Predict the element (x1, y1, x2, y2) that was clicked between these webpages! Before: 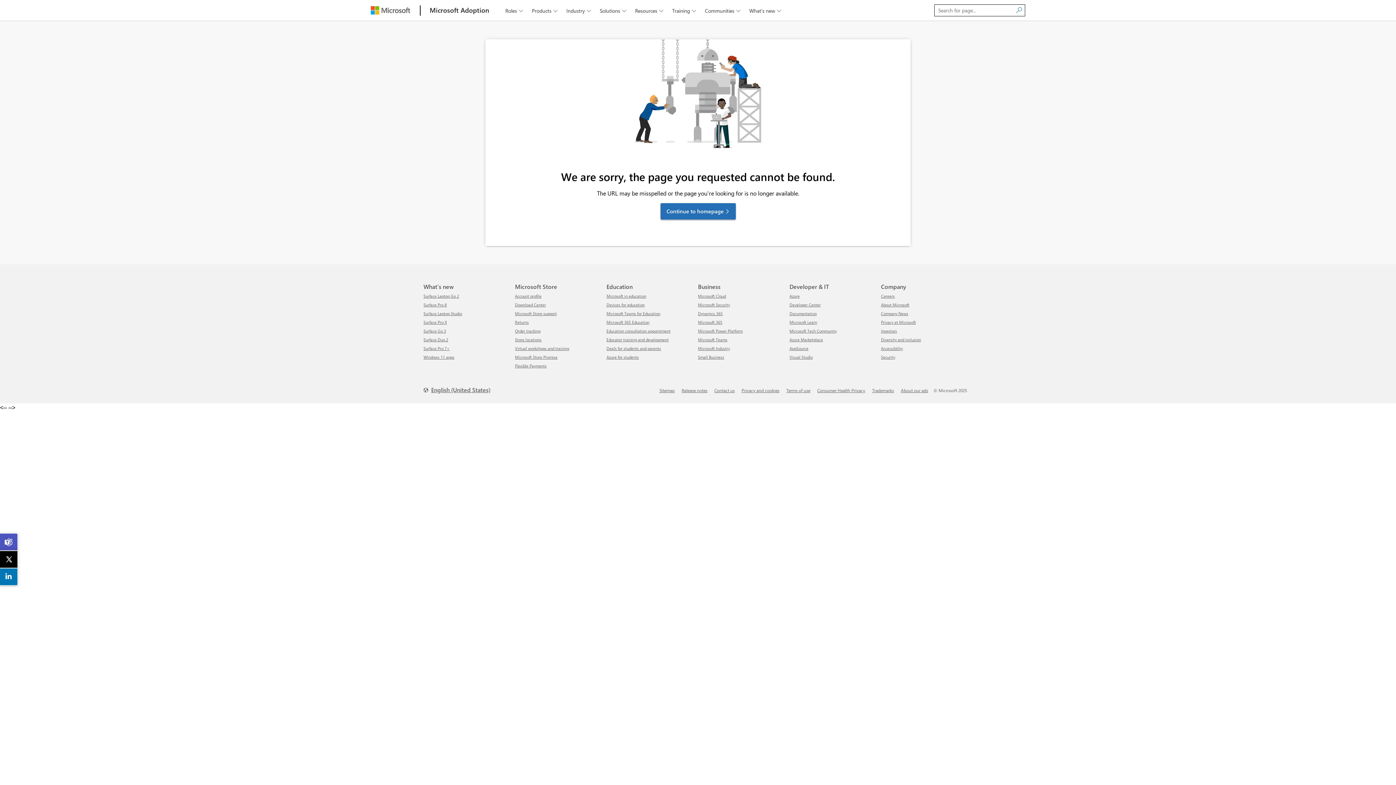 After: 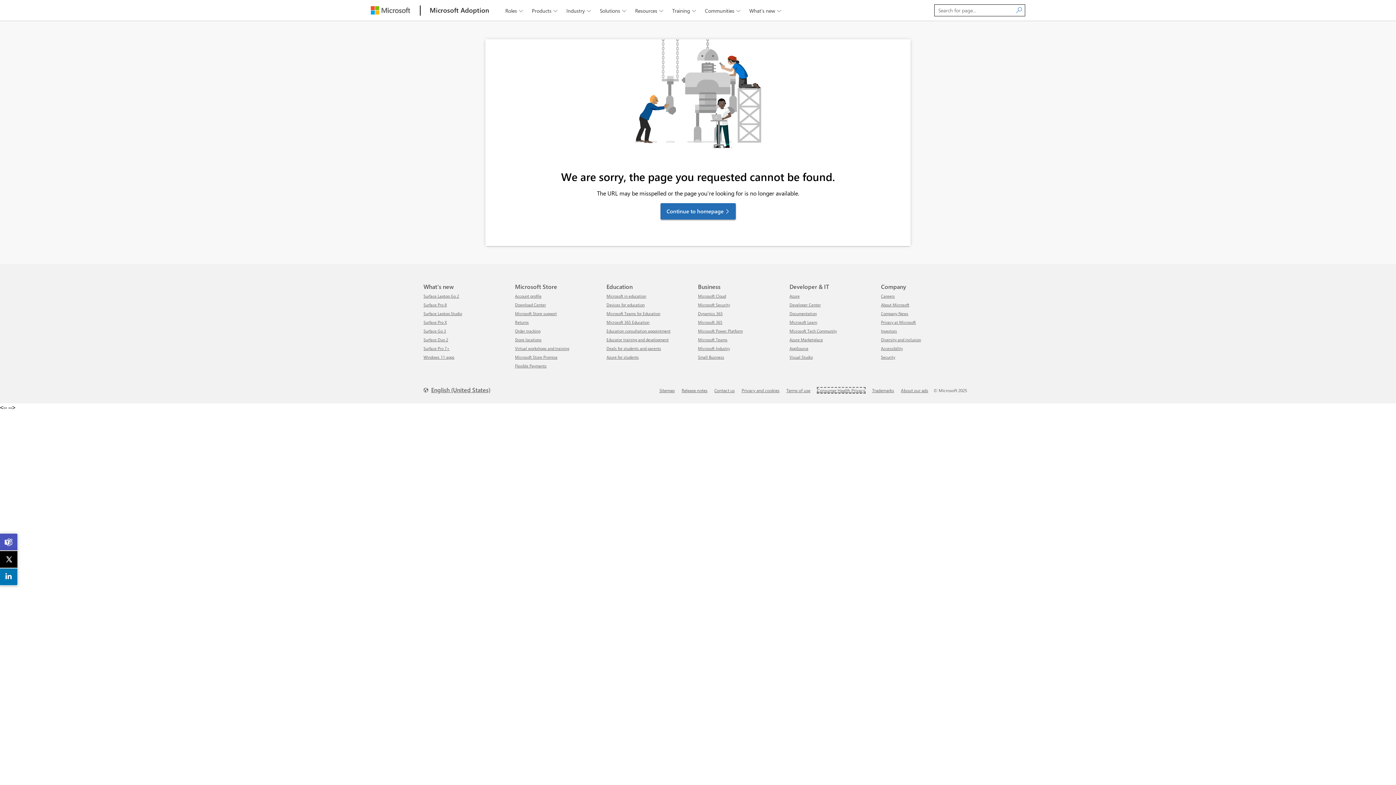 Action: label: Consumer Health Privacy bbox: (817, 387, 865, 393)